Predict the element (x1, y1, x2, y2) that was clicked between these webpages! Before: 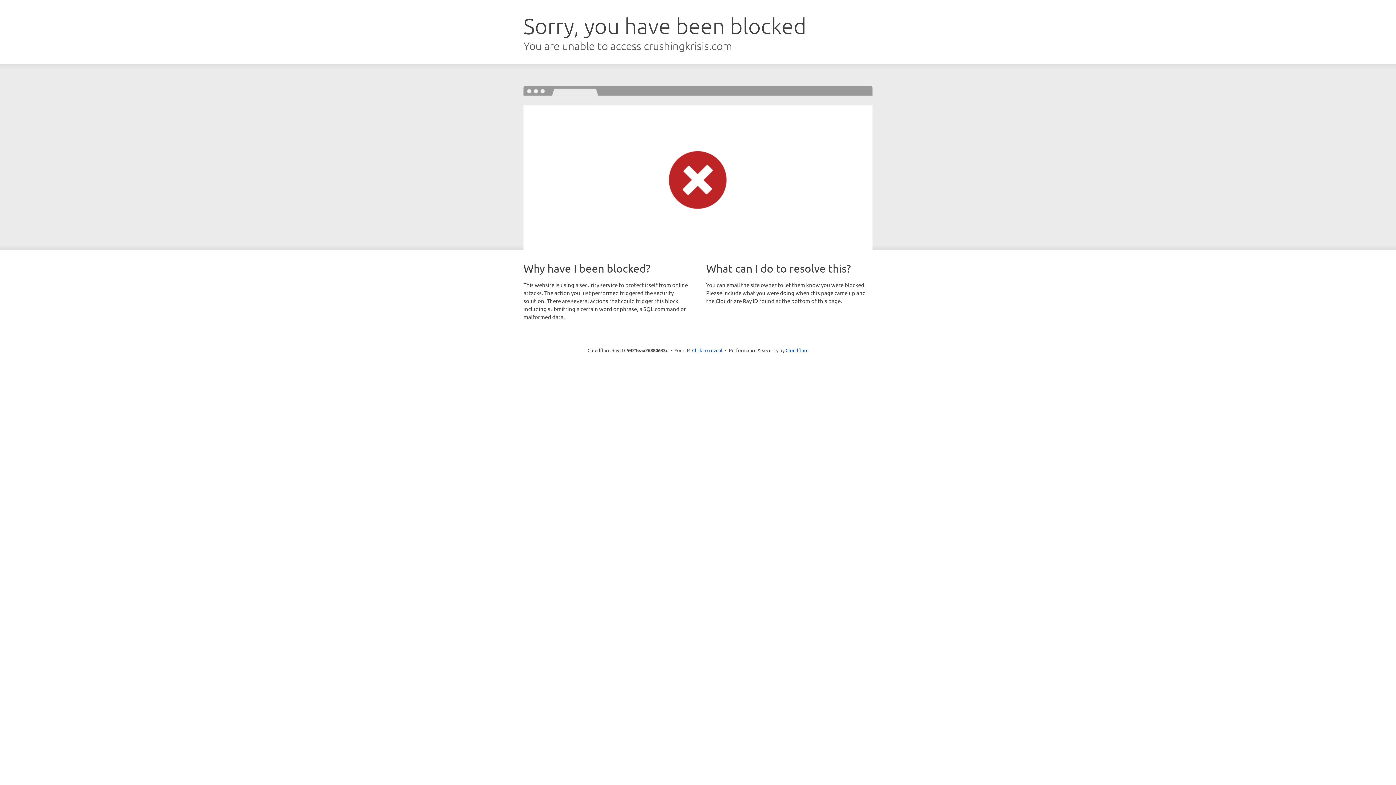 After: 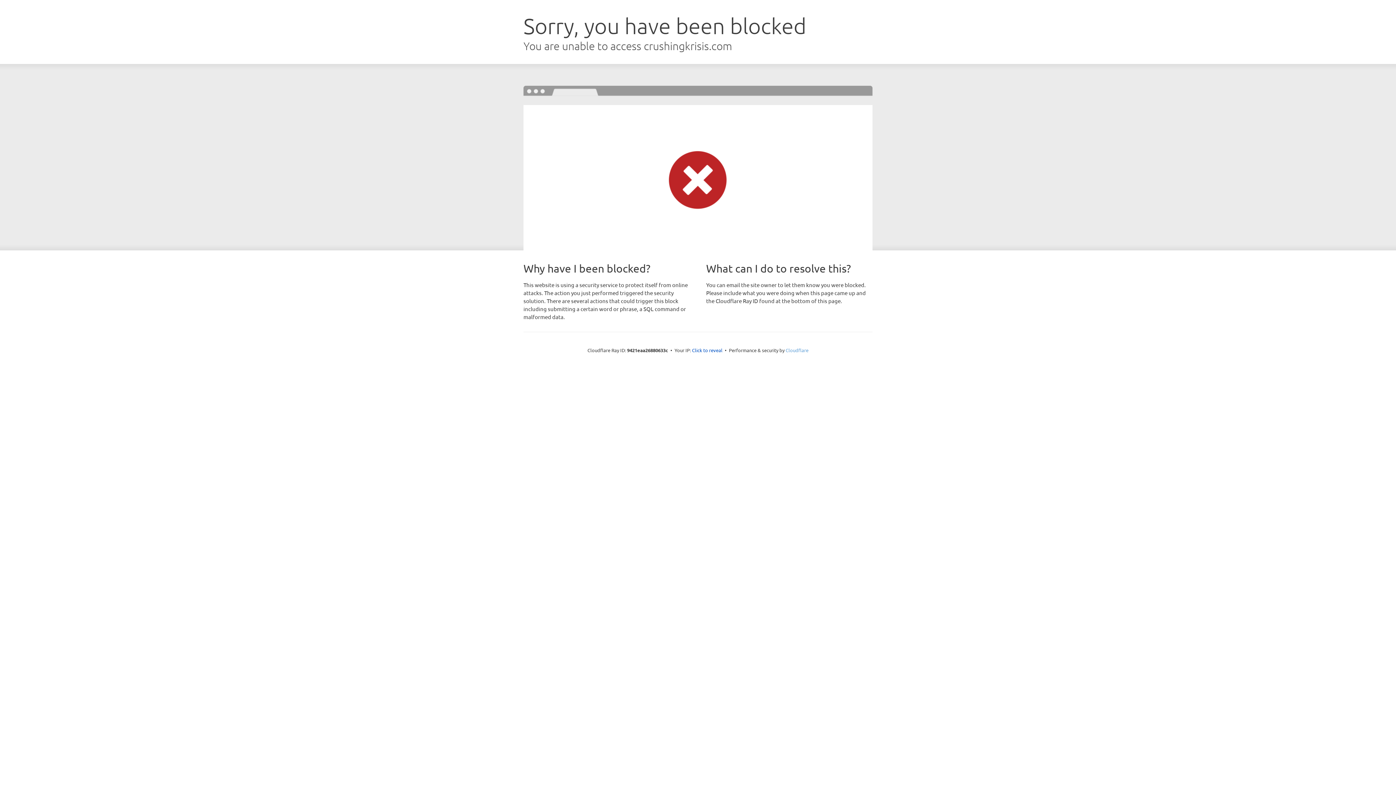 Action: bbox: (785, 347, 808, 353) label: Cloudflare